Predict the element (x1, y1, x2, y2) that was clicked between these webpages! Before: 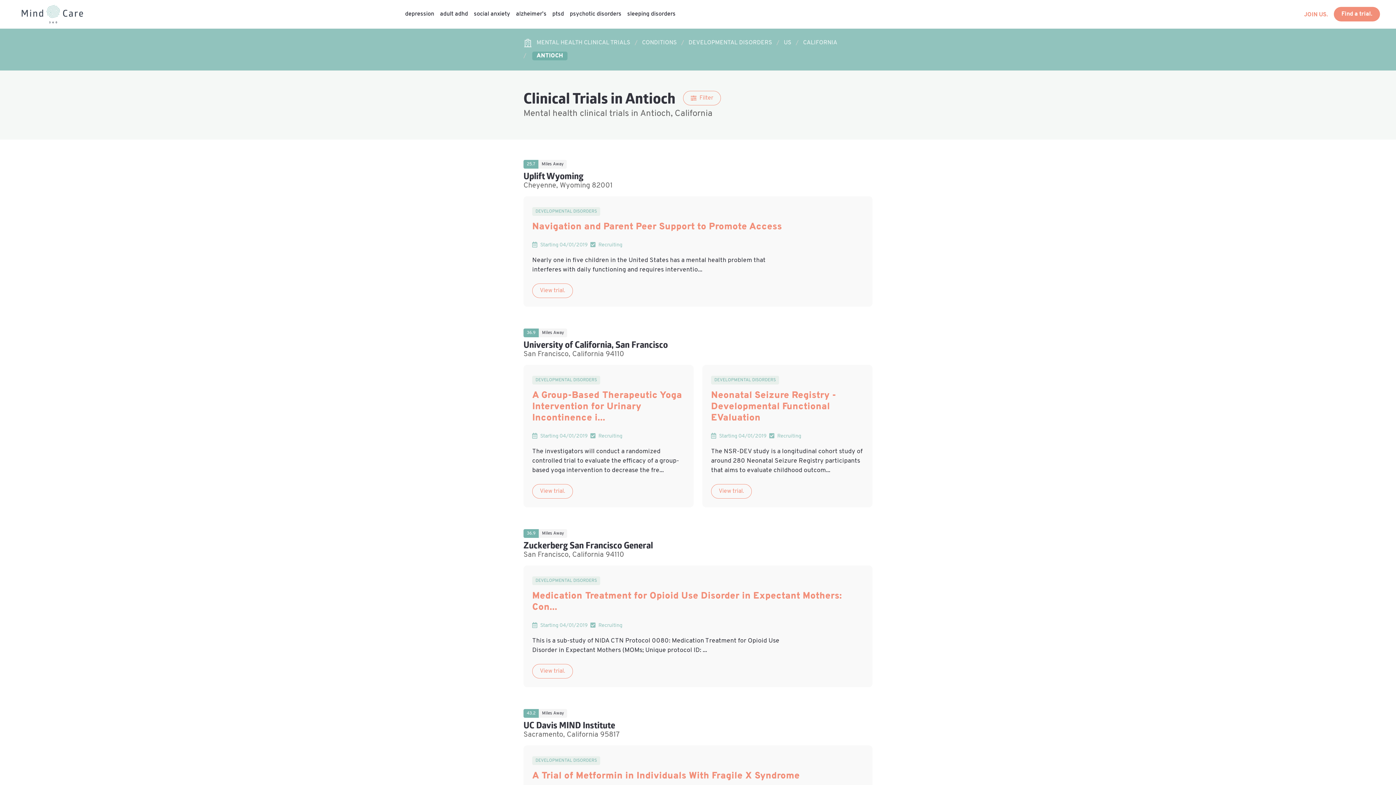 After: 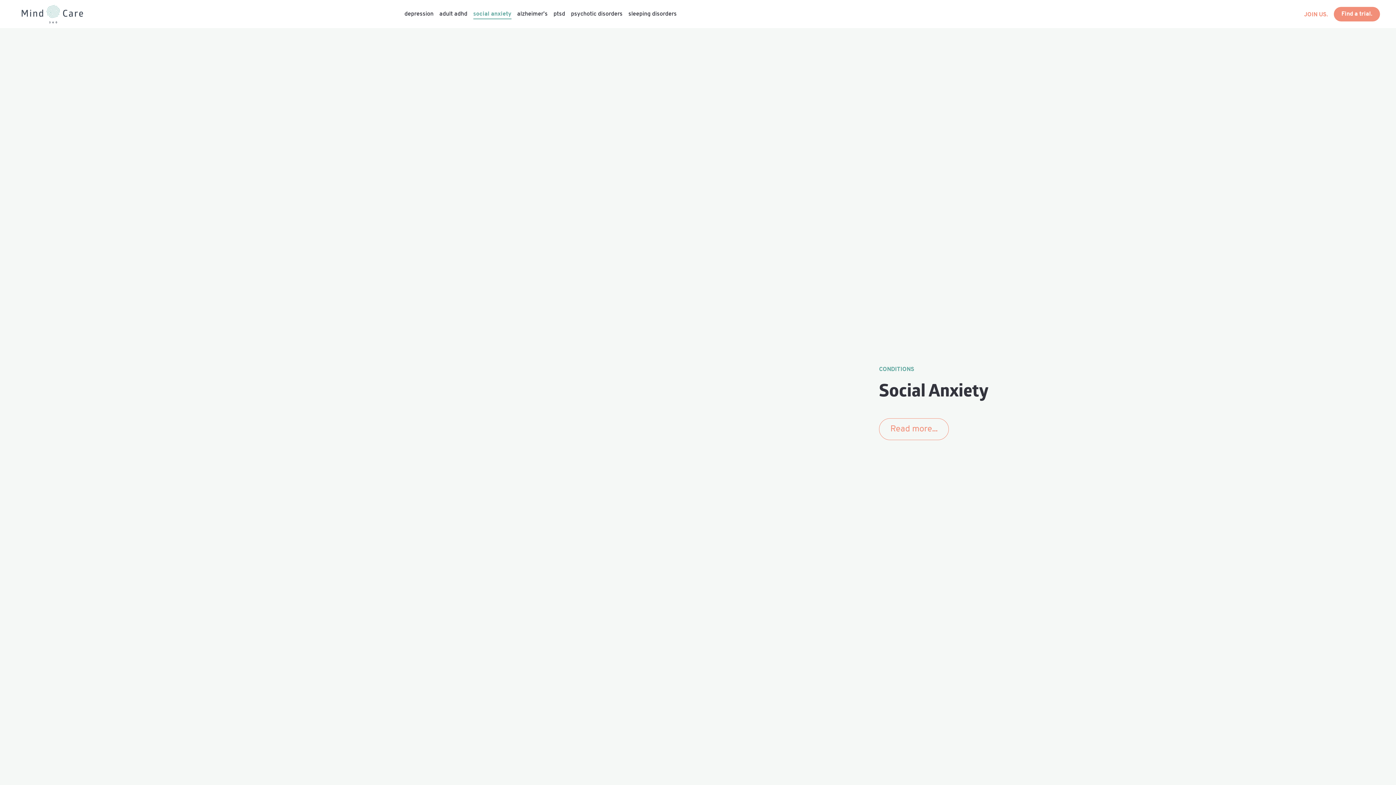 Action: label: social anxiety bbox: (473, 9, 510, 18)